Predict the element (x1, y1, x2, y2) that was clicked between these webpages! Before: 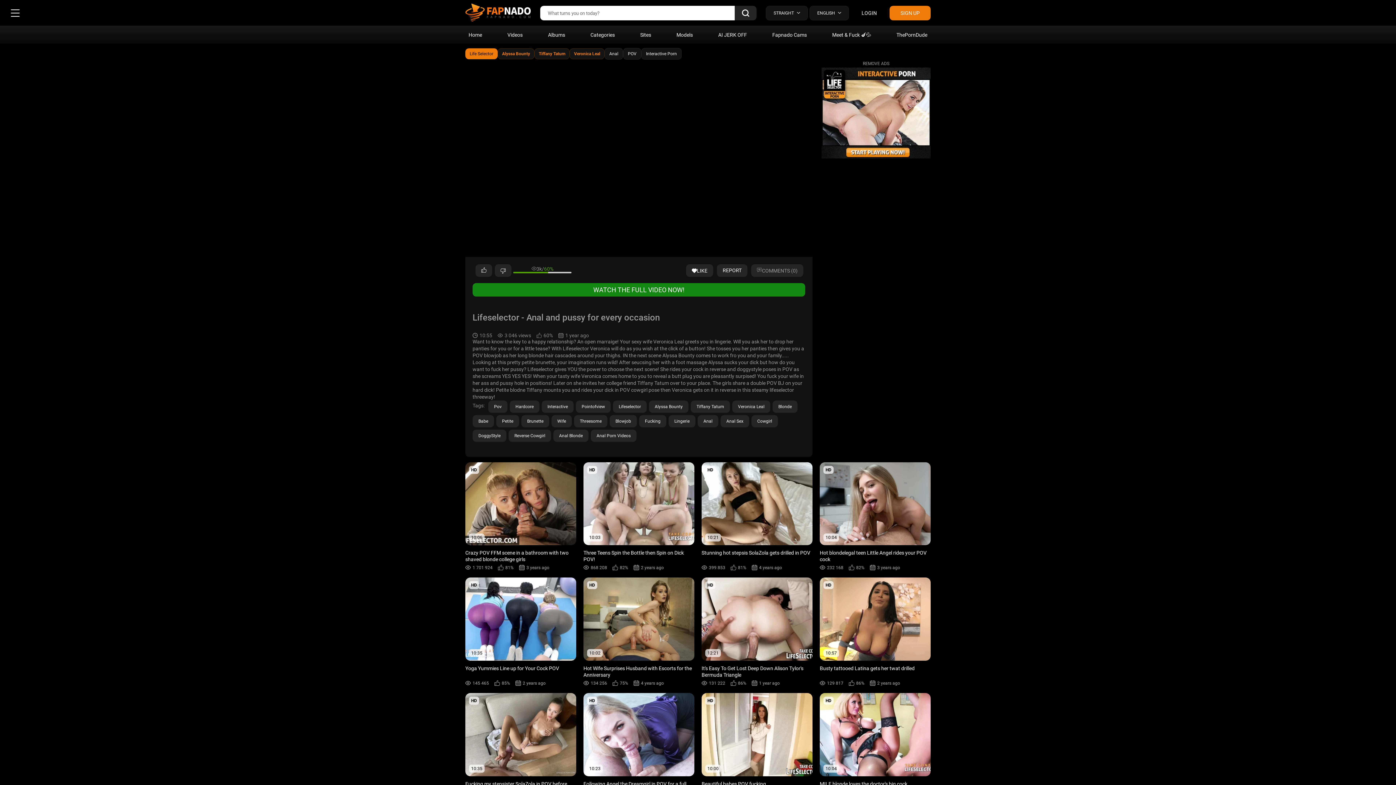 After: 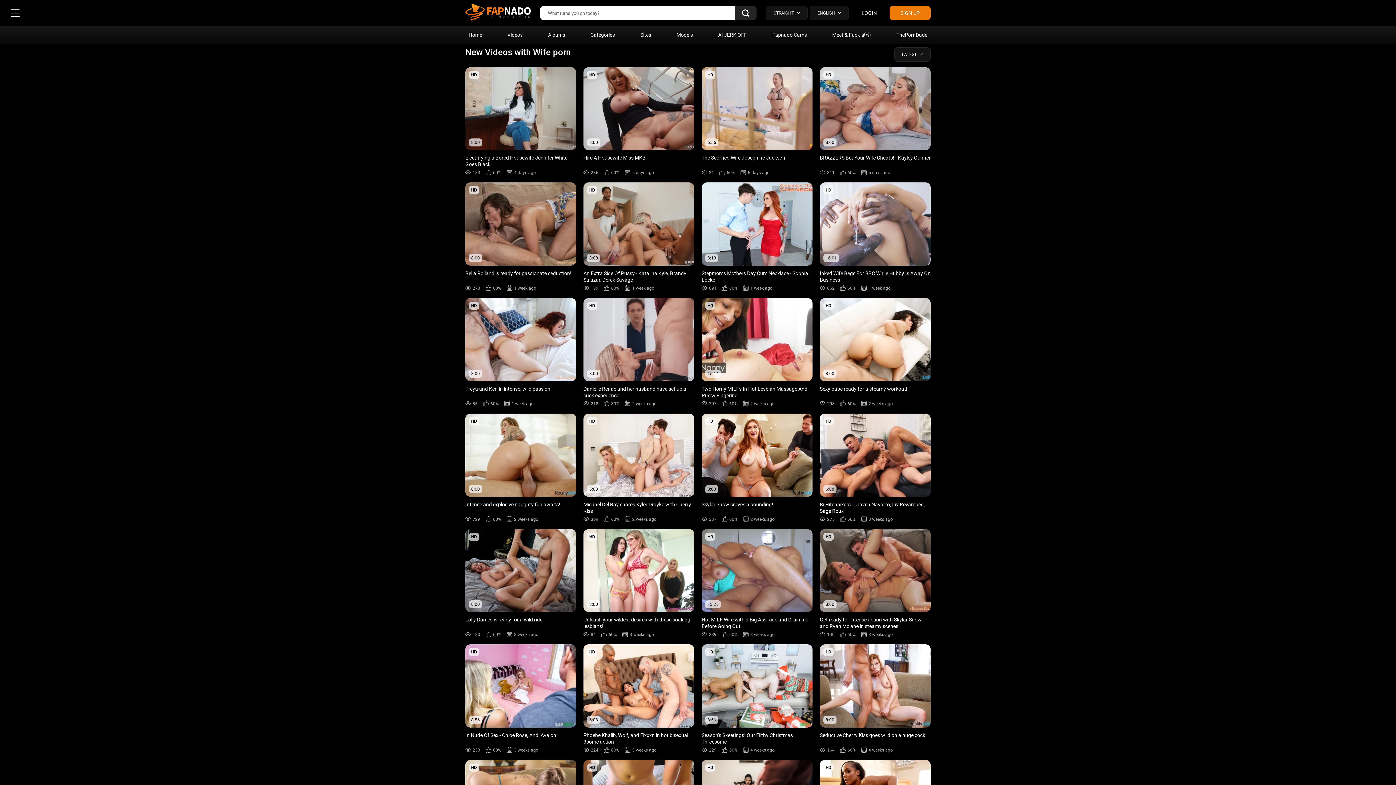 Action: label: Wife bbox: (551, 415, 572, 427)